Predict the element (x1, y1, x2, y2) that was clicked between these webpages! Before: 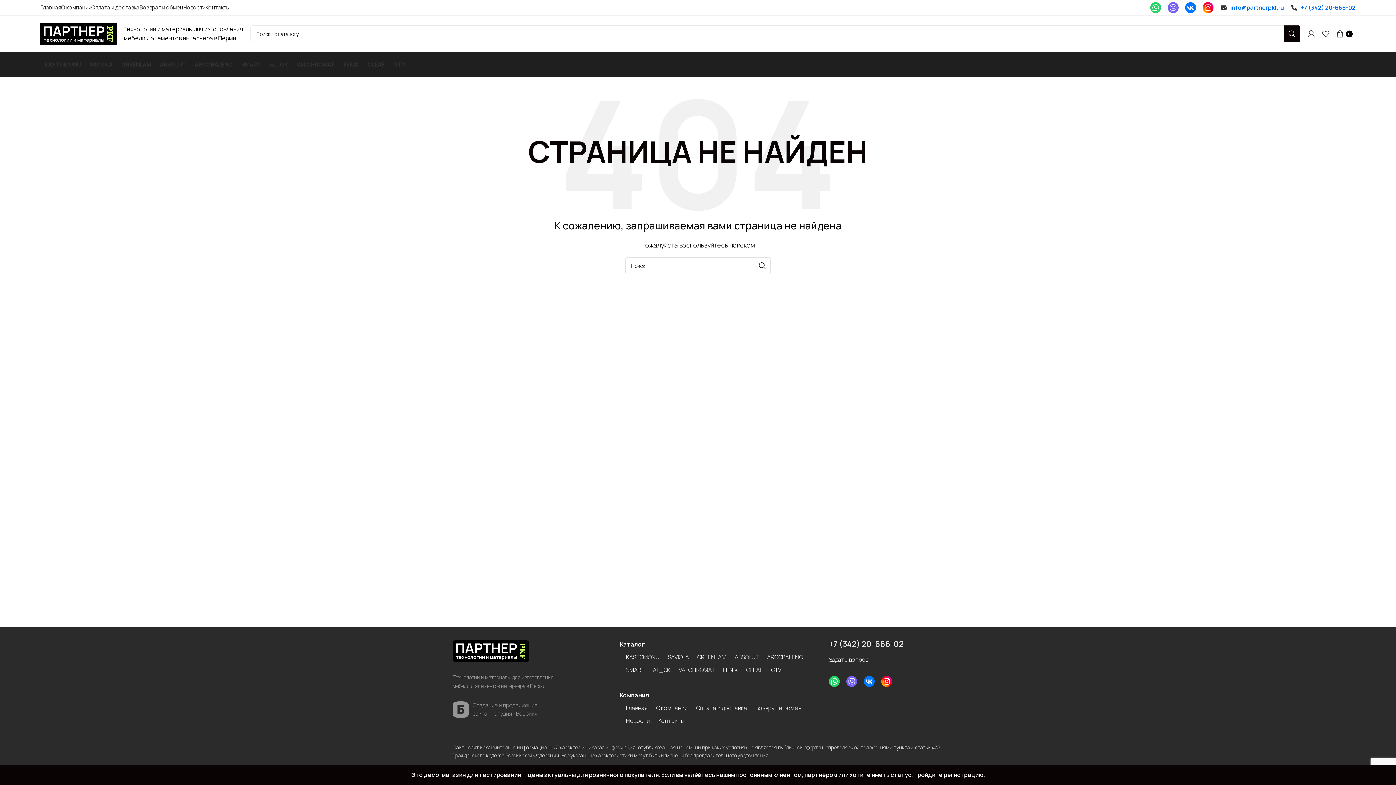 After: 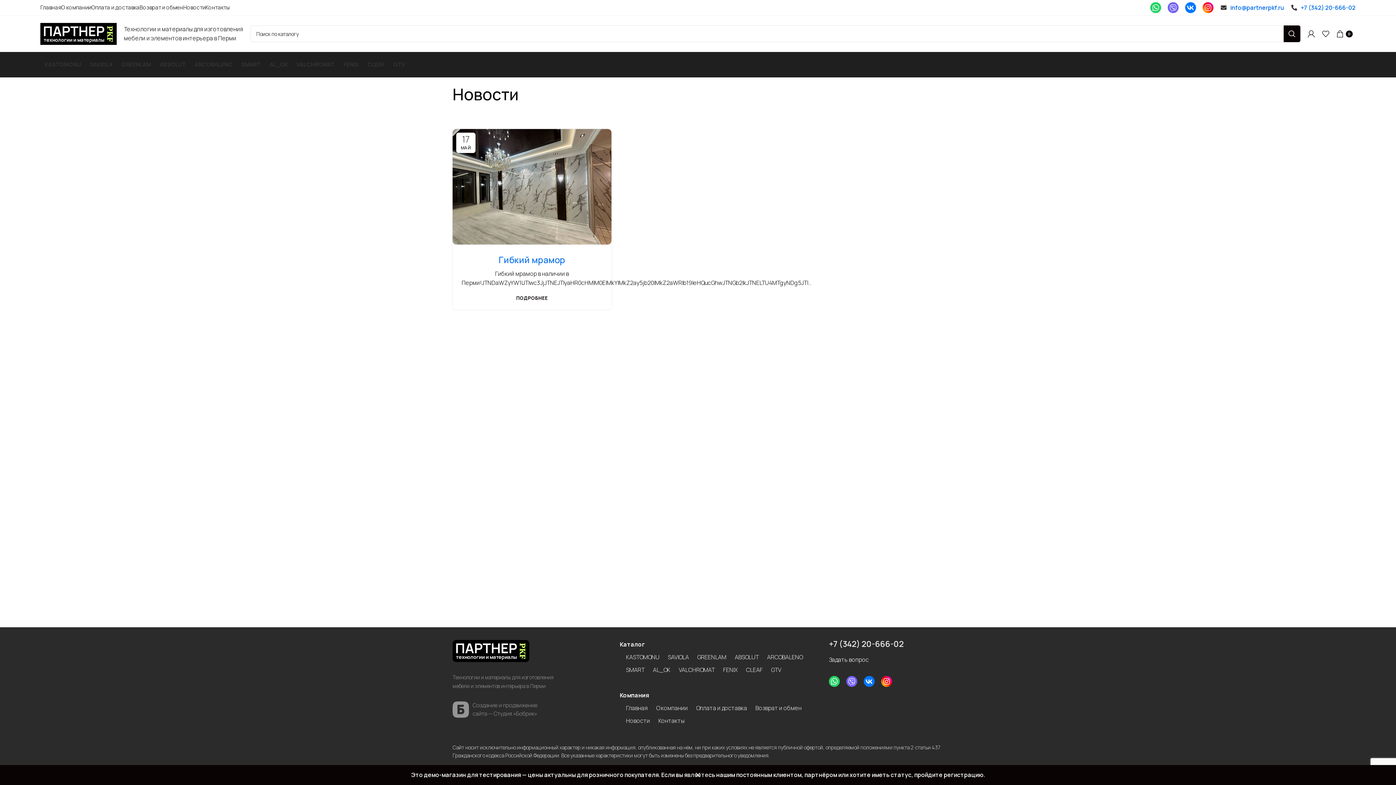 Action: label: Новости bbox: (183, 0, 205, 14)